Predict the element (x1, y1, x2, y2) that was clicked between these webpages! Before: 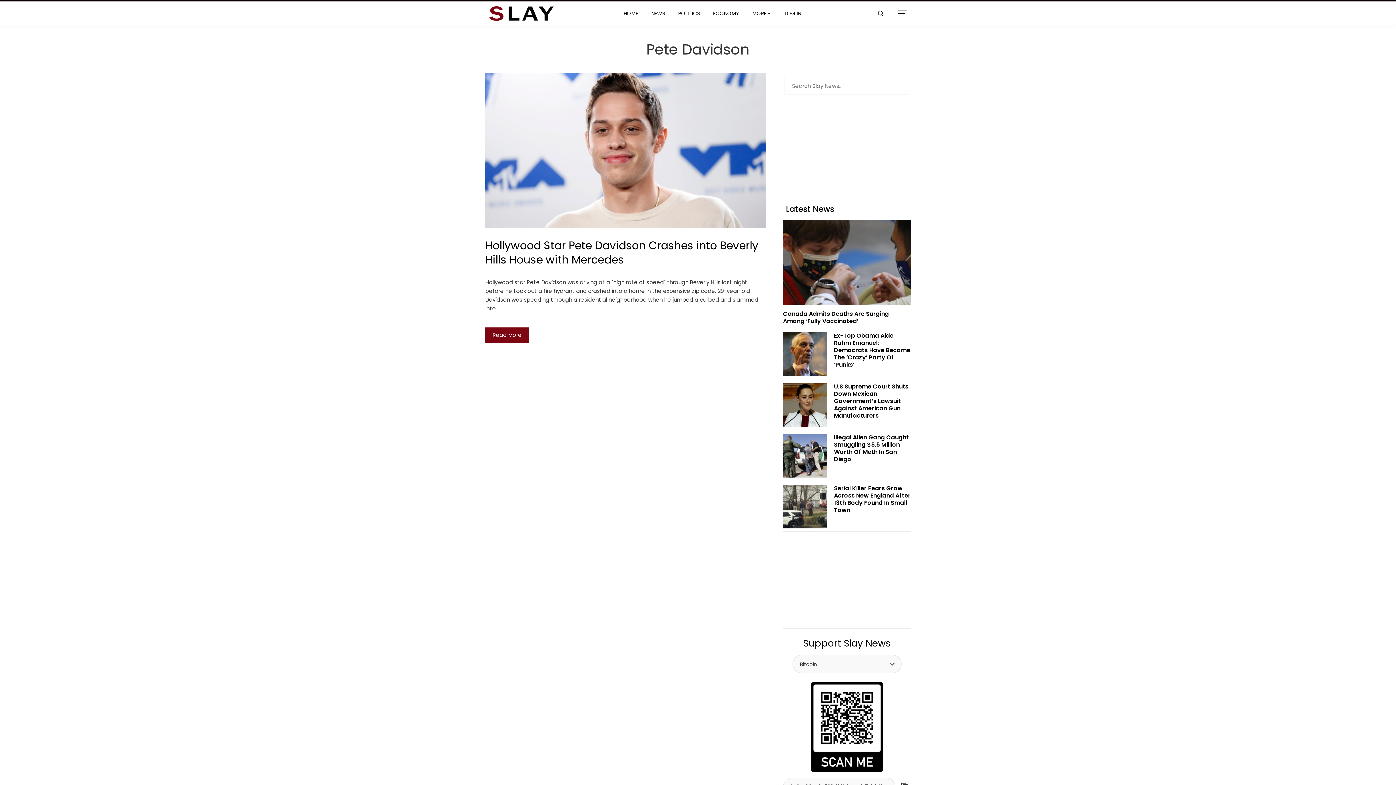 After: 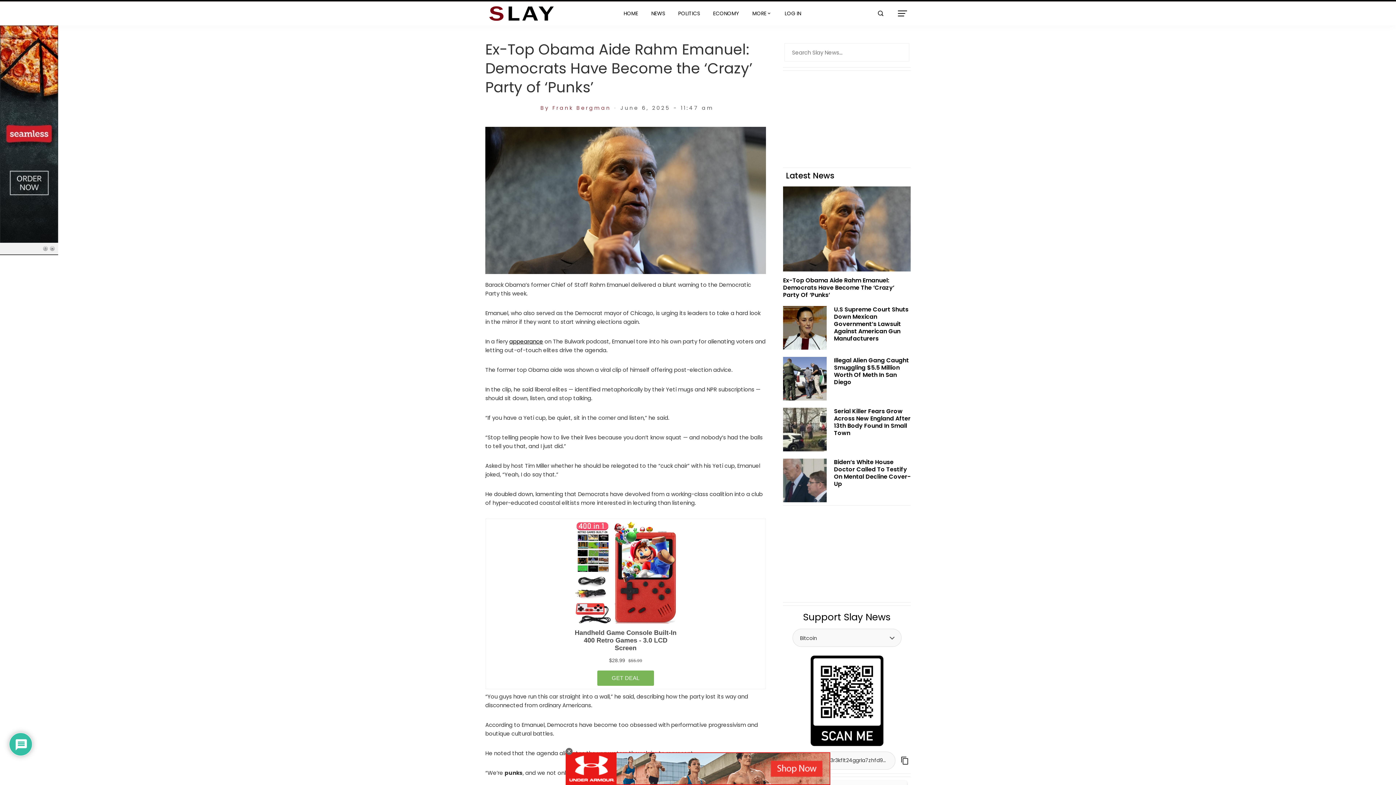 Action: bbox: (783, 349, 826, 357)